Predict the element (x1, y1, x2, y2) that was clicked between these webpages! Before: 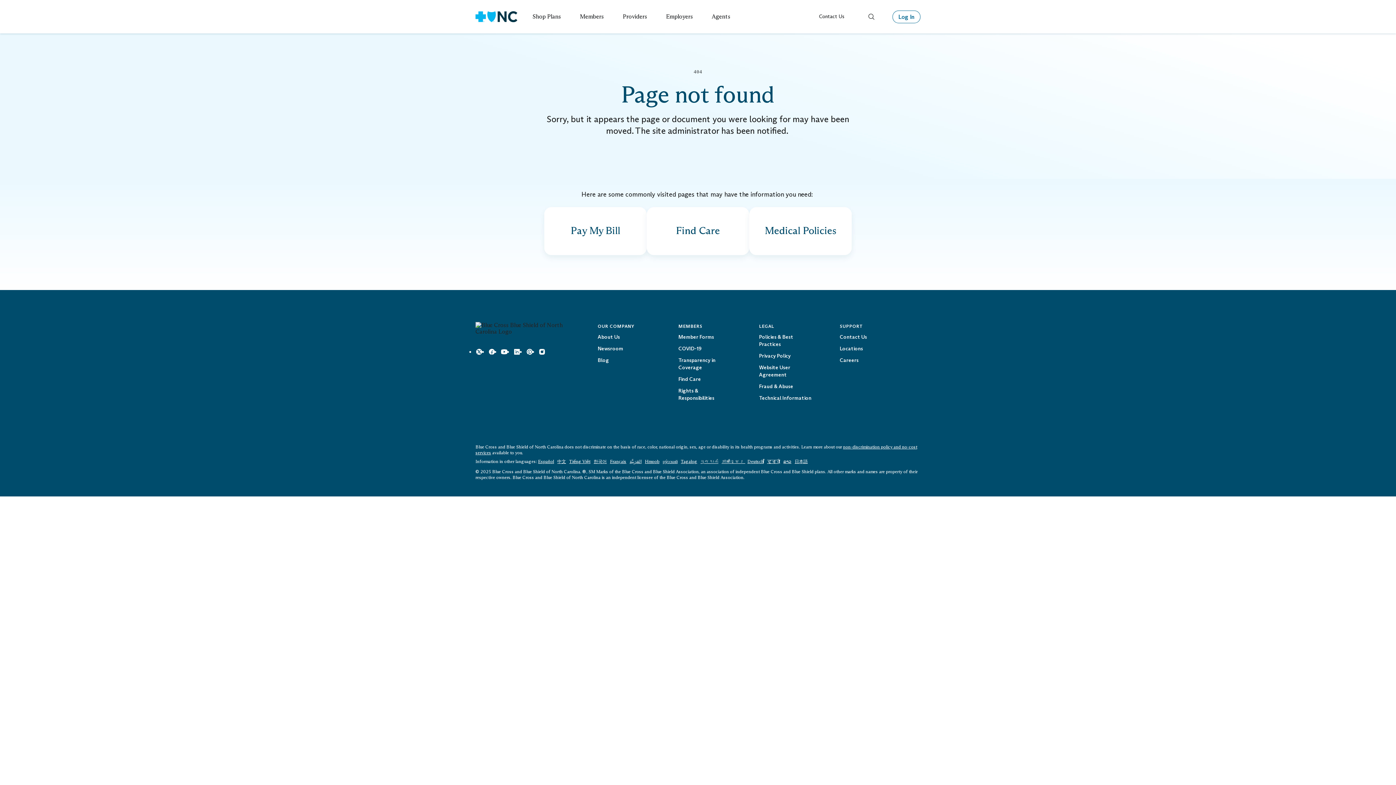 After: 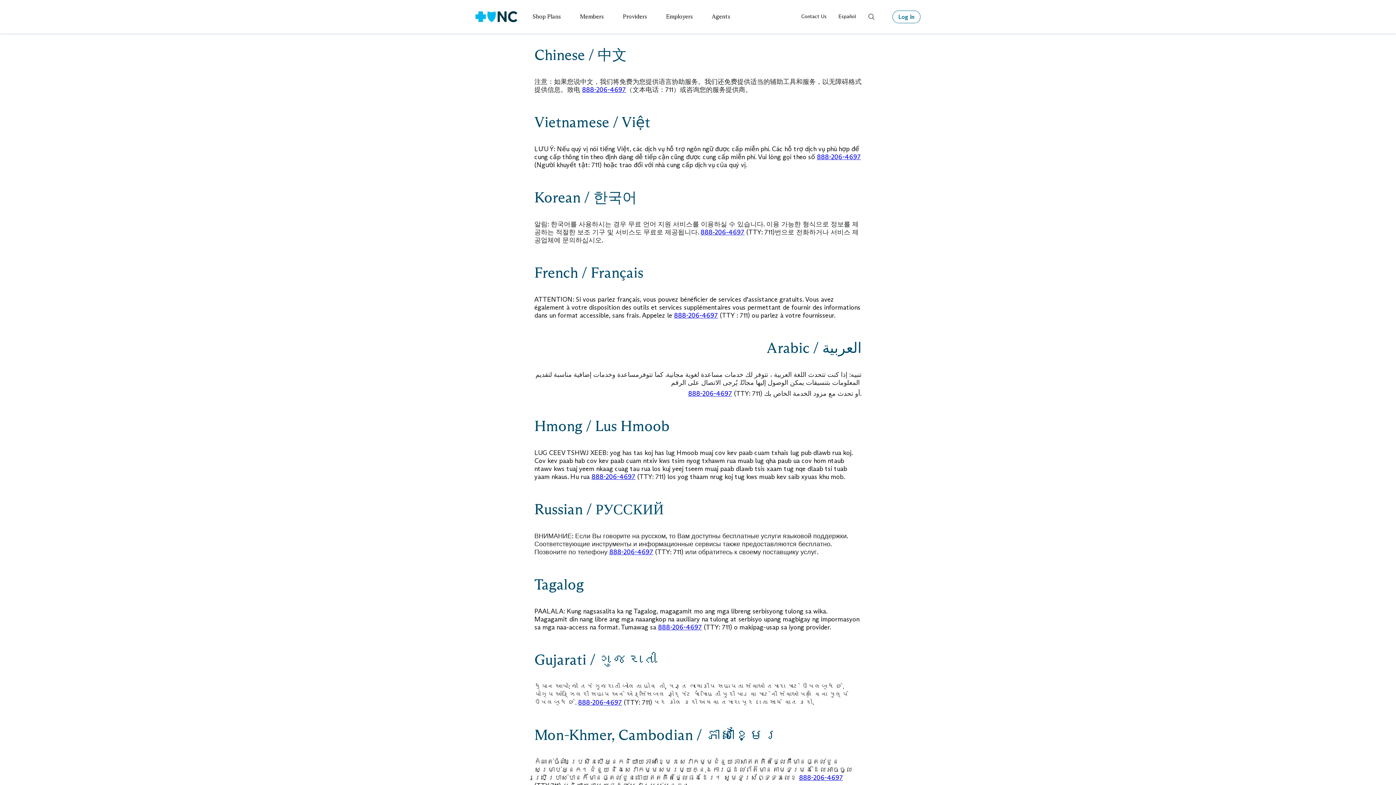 Action: bbox: (557, 459, 566, 464) label: 中文